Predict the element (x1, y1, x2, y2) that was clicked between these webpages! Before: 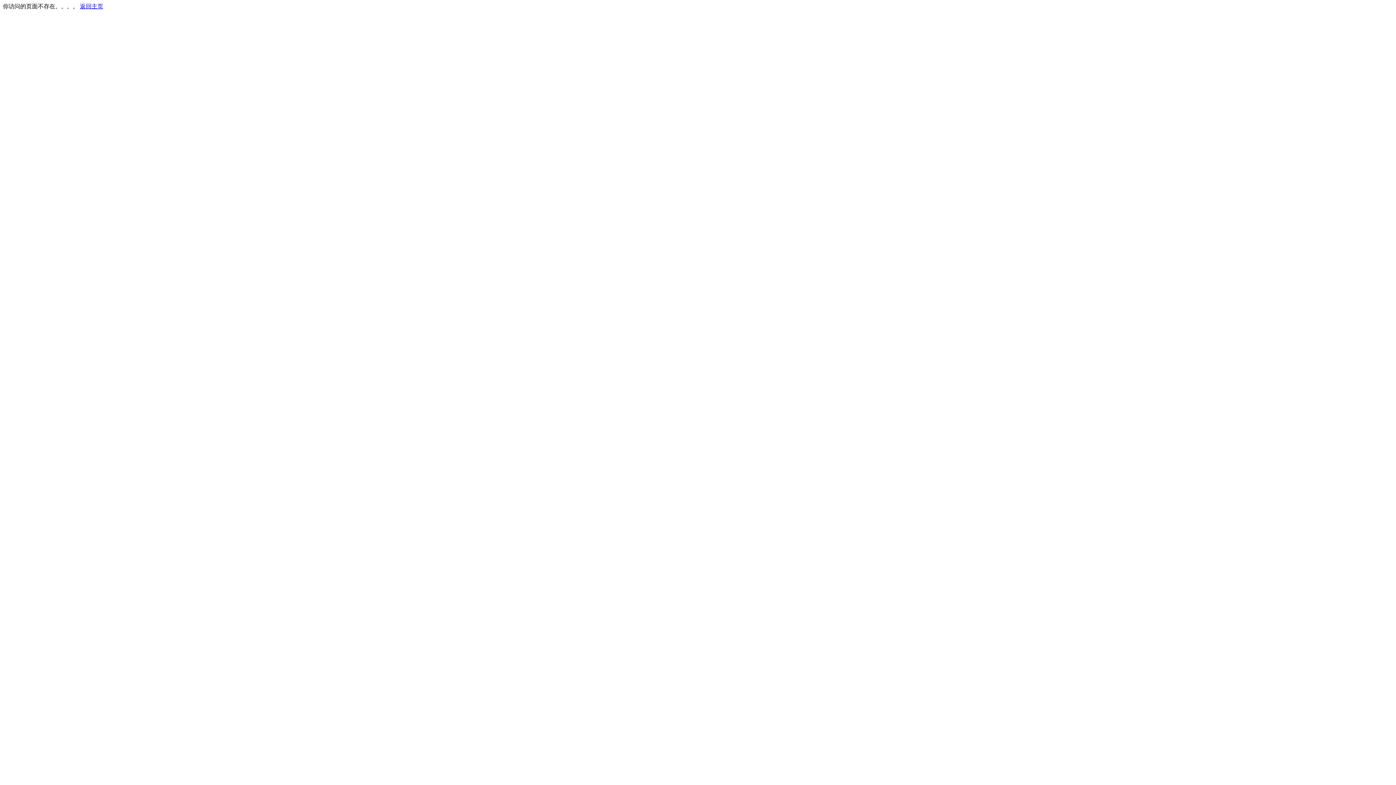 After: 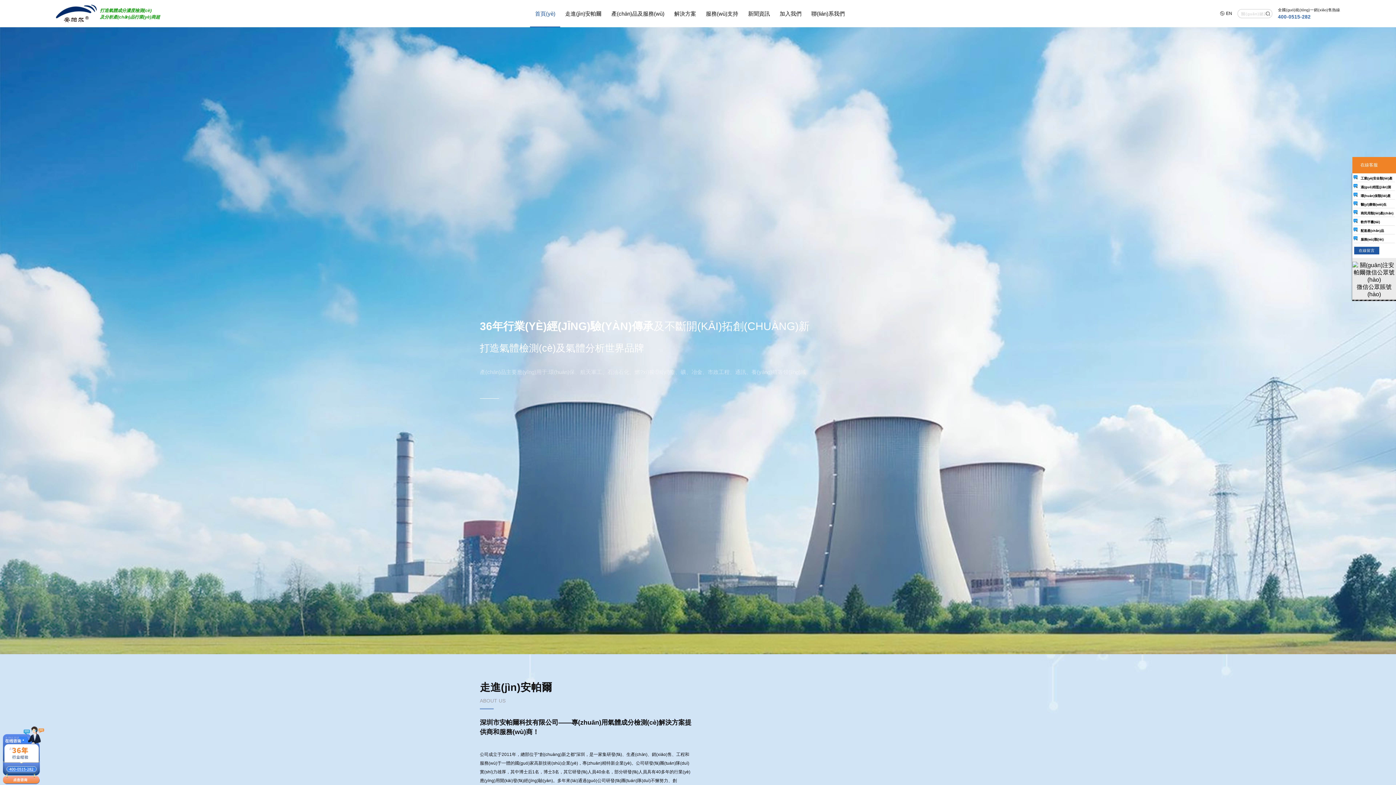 Action: bbox: (80, 3, 103, 9) label: 返回主页